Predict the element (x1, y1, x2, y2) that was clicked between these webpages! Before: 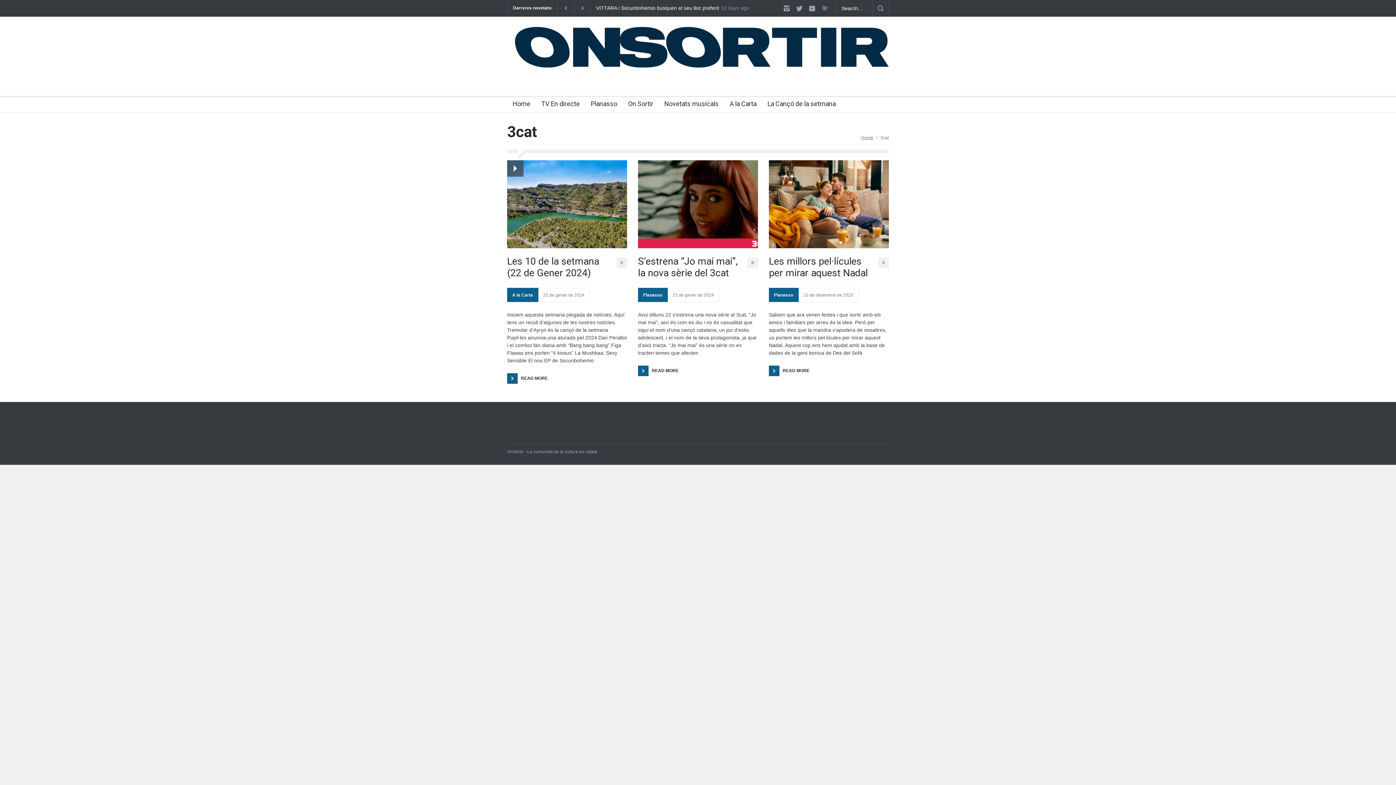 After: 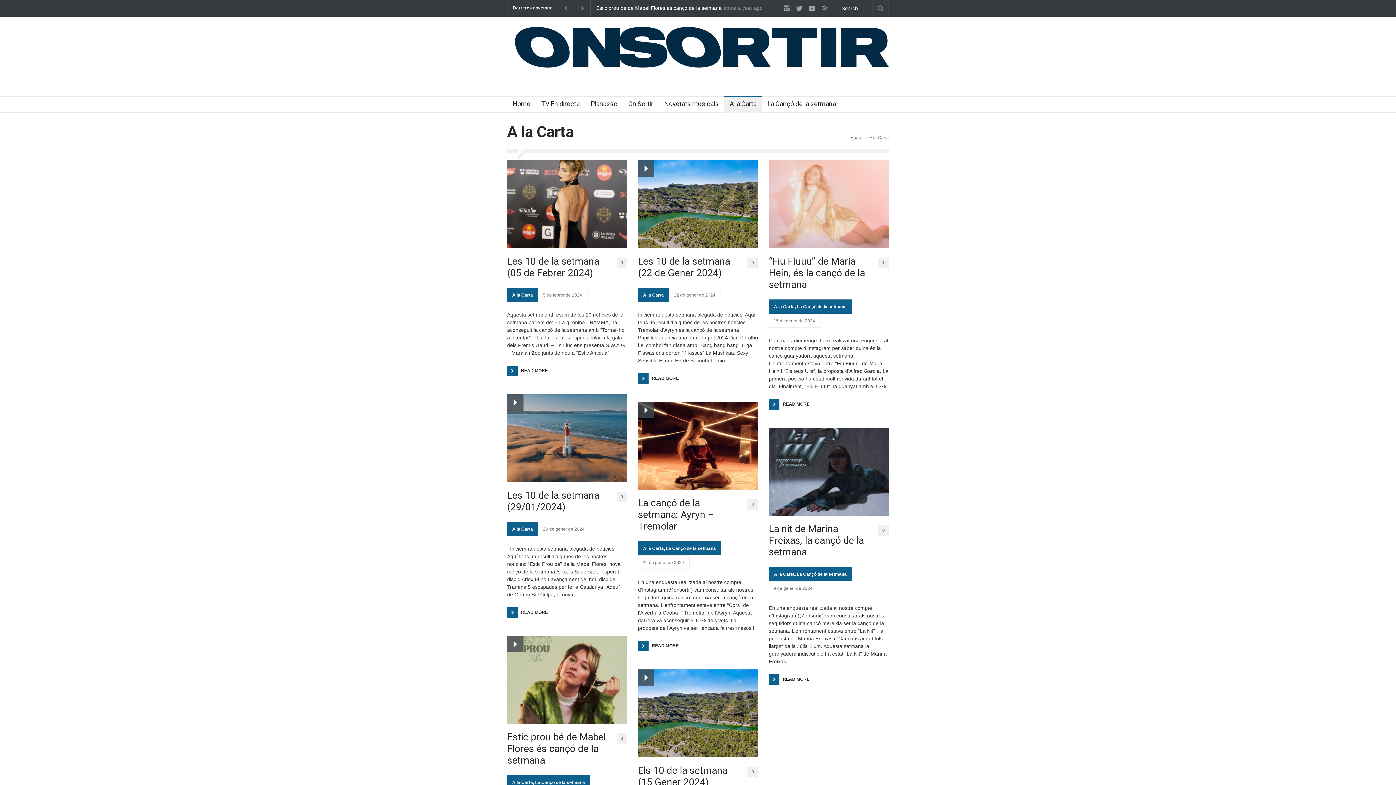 Action: bbox: (724, 97, 756, 112) label: A la Carta